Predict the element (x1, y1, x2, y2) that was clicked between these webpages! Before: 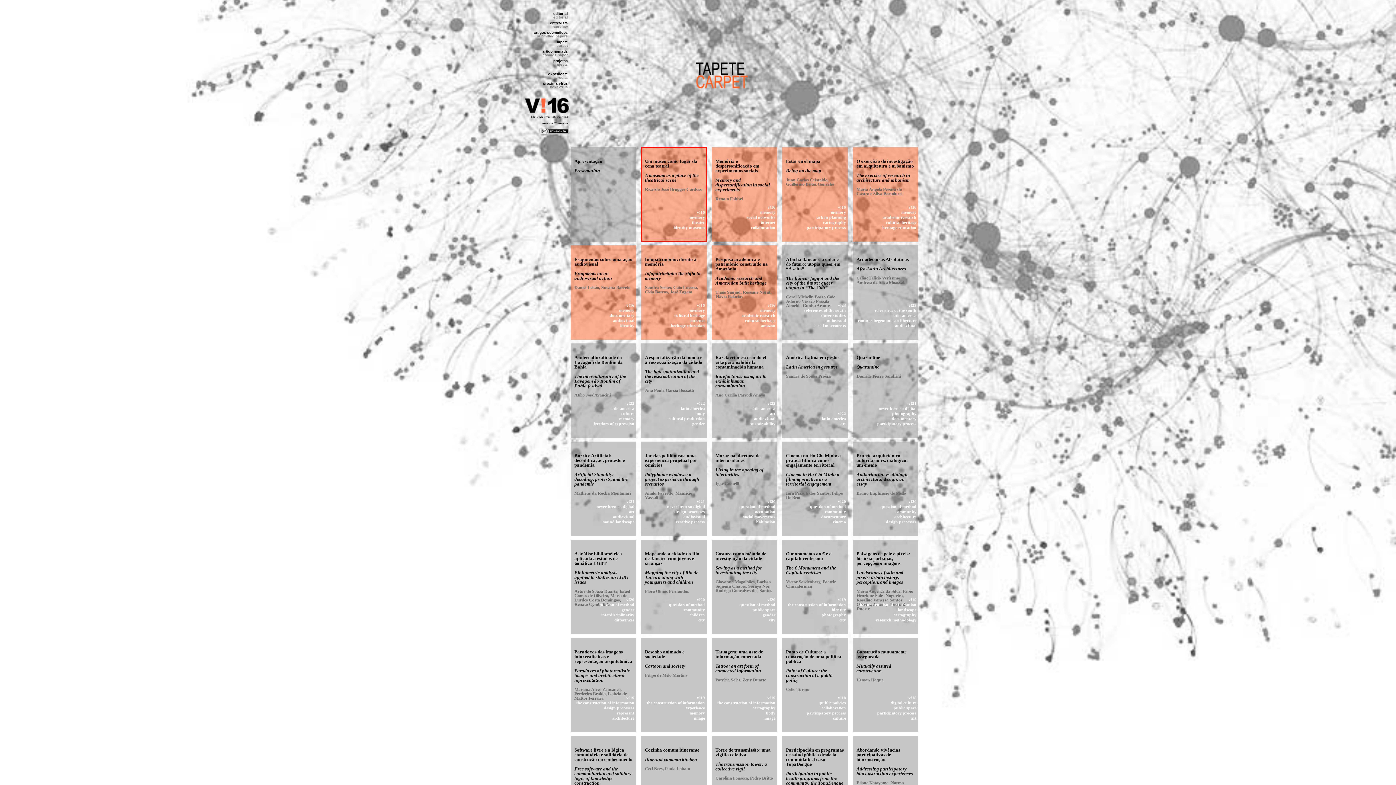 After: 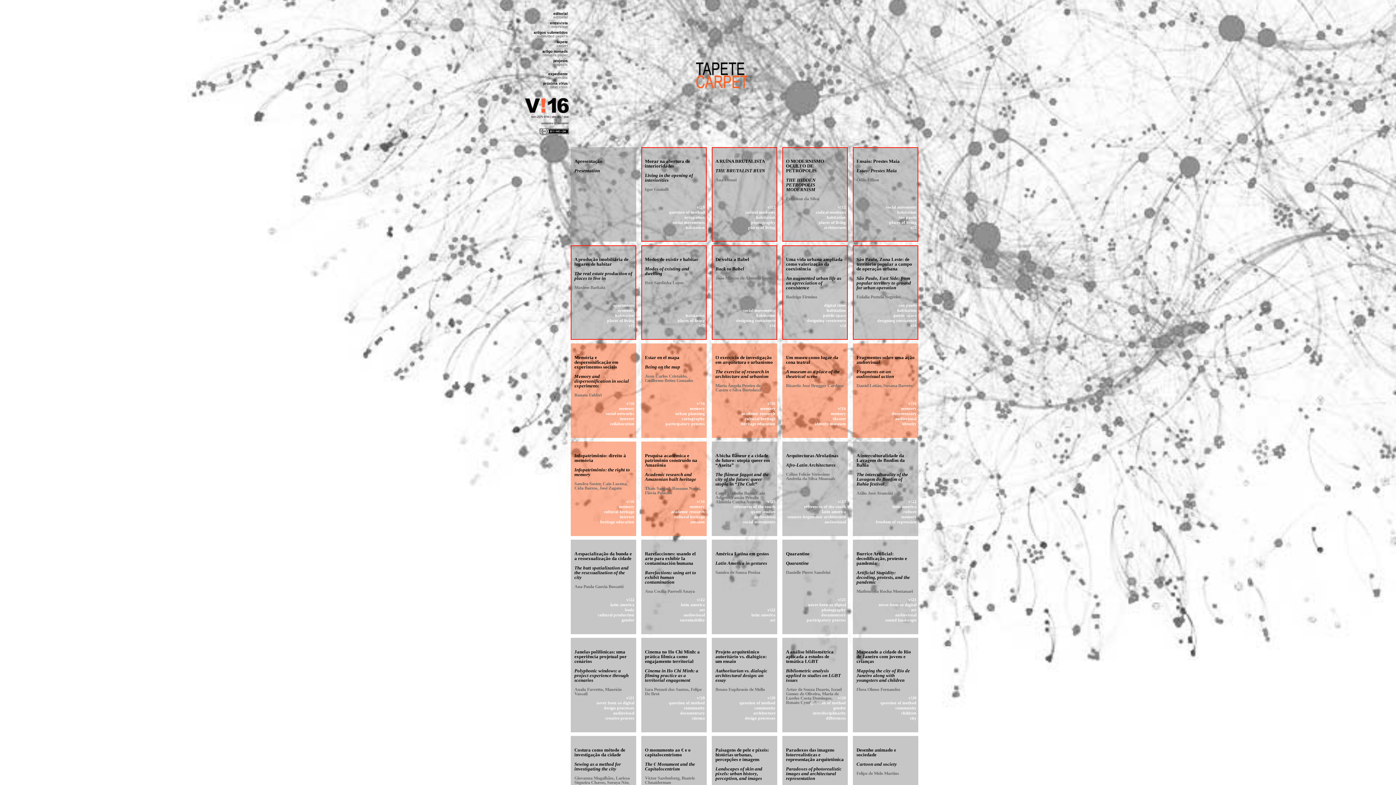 Action: label: habitation bbox: (756, 520, 775, 524)